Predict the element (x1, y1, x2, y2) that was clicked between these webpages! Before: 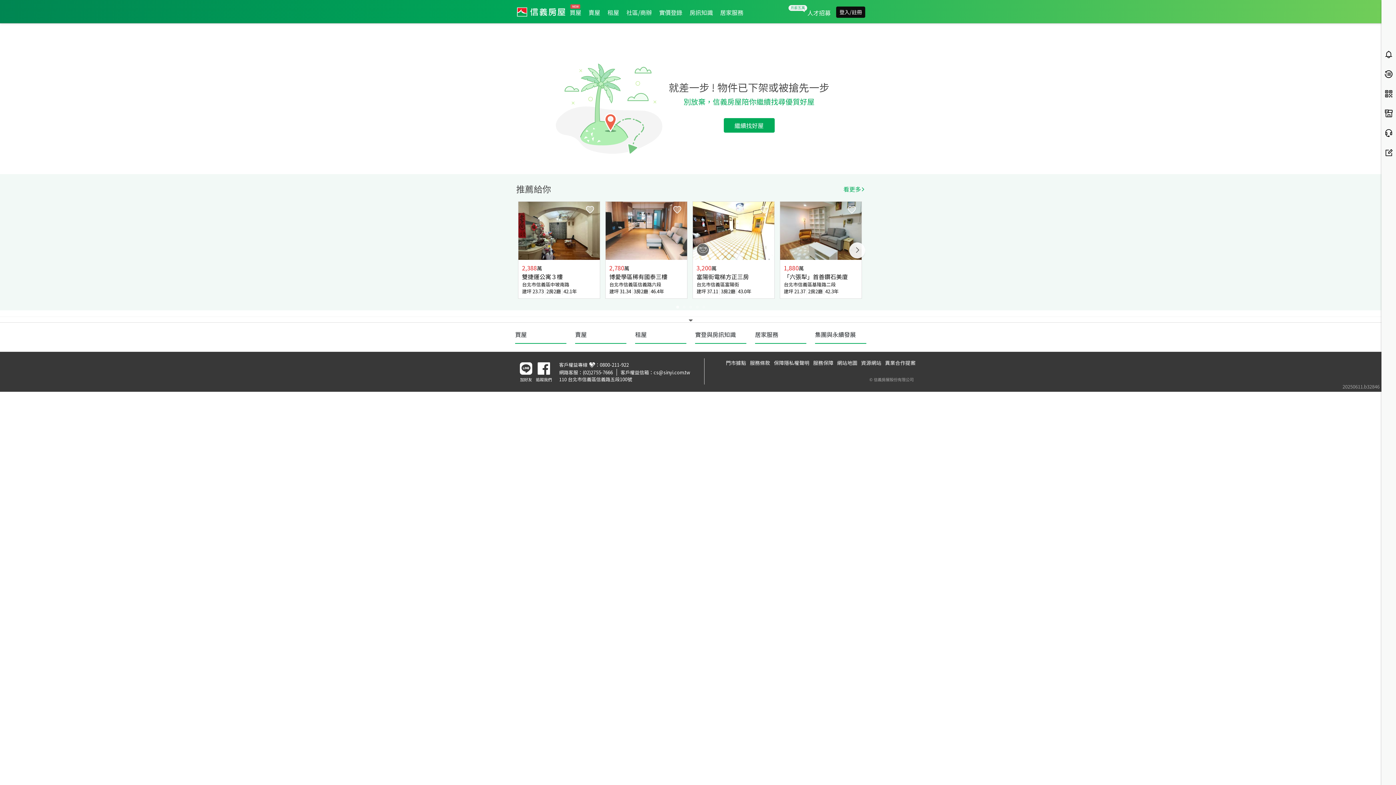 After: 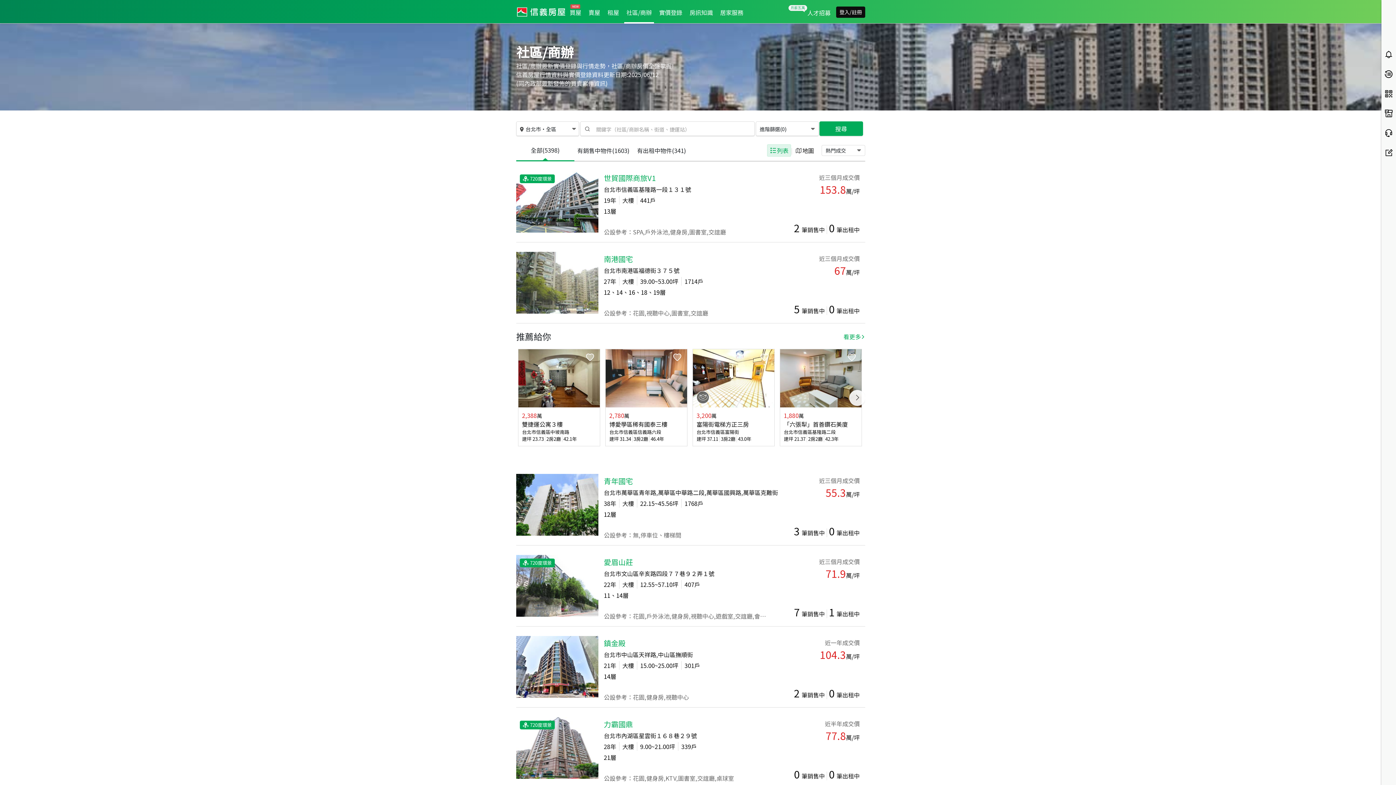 Action: bbox: (622, 8, 655, 16) label: 社區/商辦